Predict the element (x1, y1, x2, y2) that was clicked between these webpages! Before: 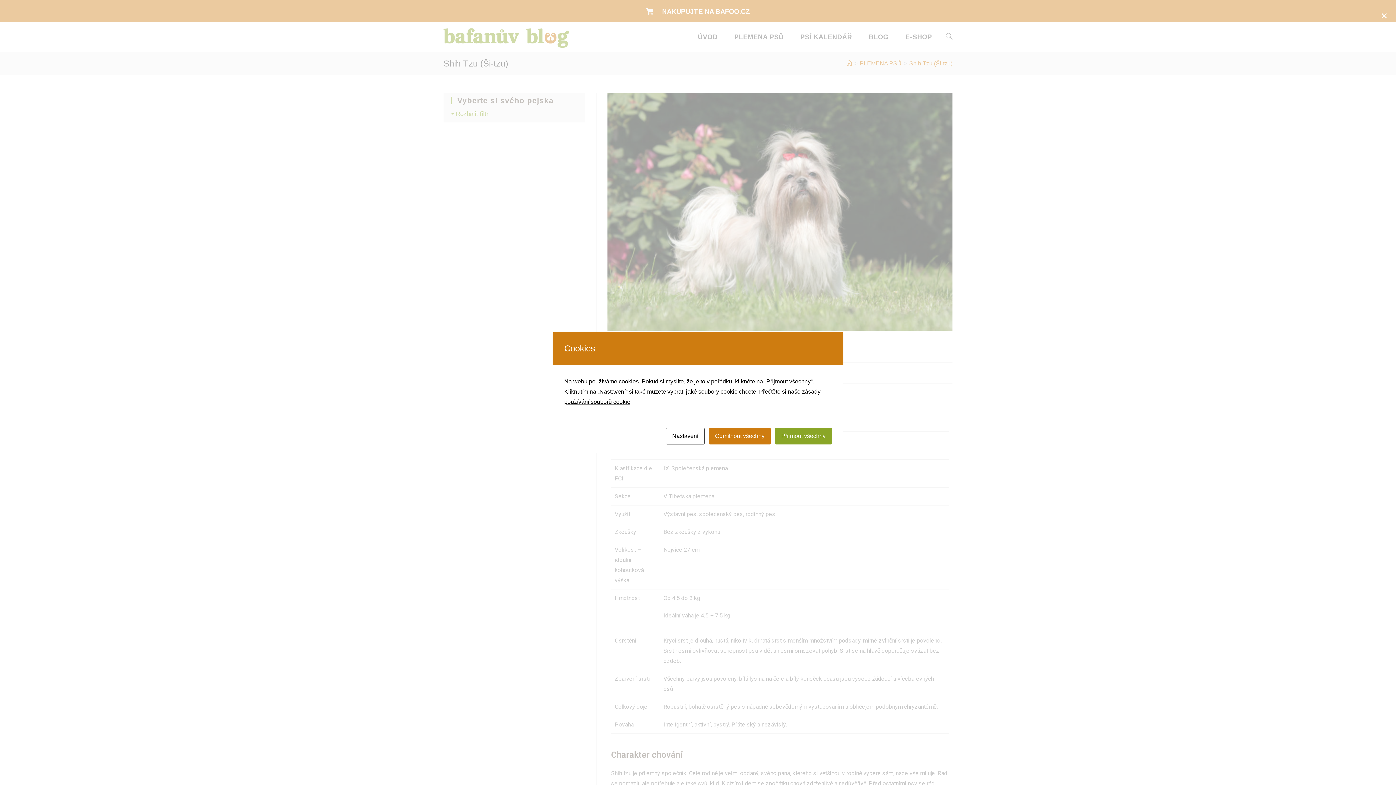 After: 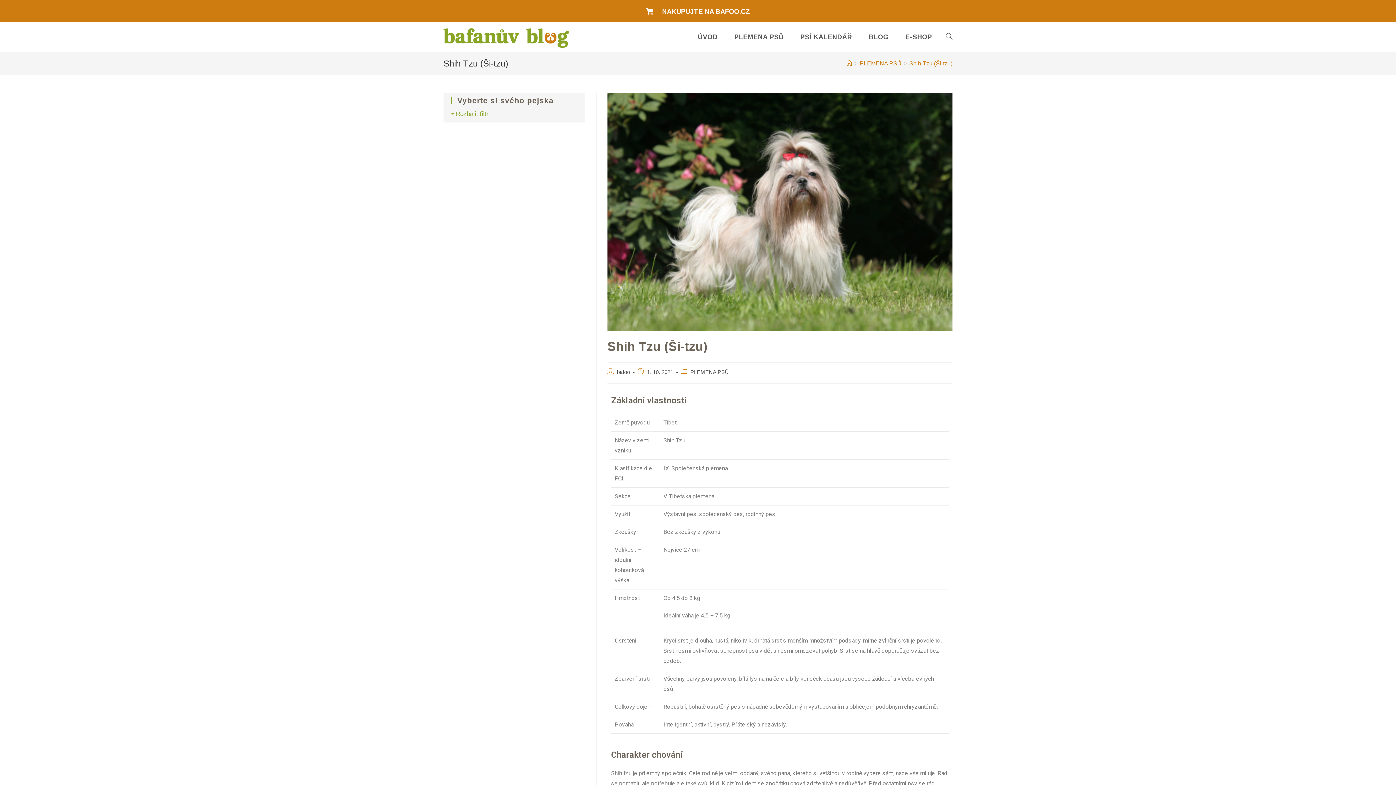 Action: bbox: (709, 428, 770, 444) label: Odmítnout všechny